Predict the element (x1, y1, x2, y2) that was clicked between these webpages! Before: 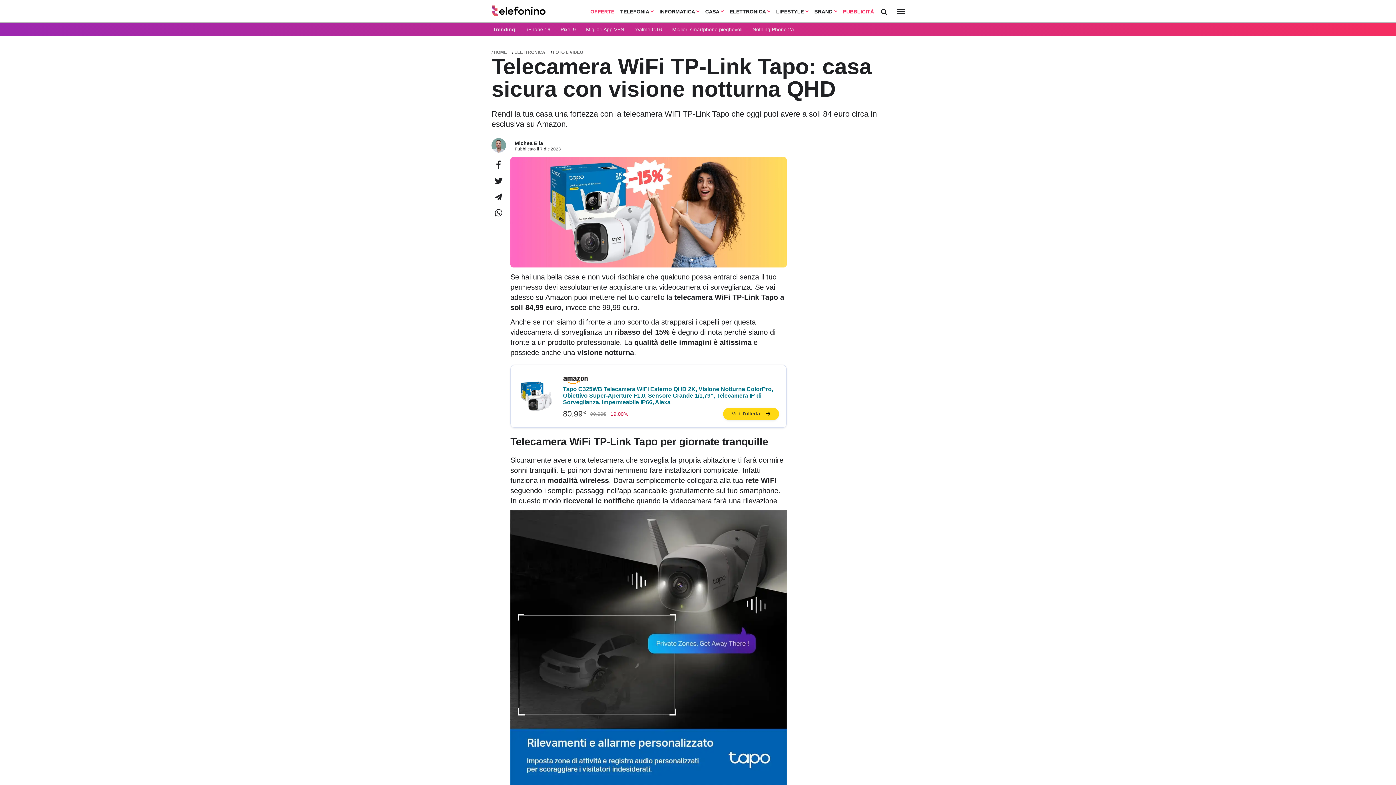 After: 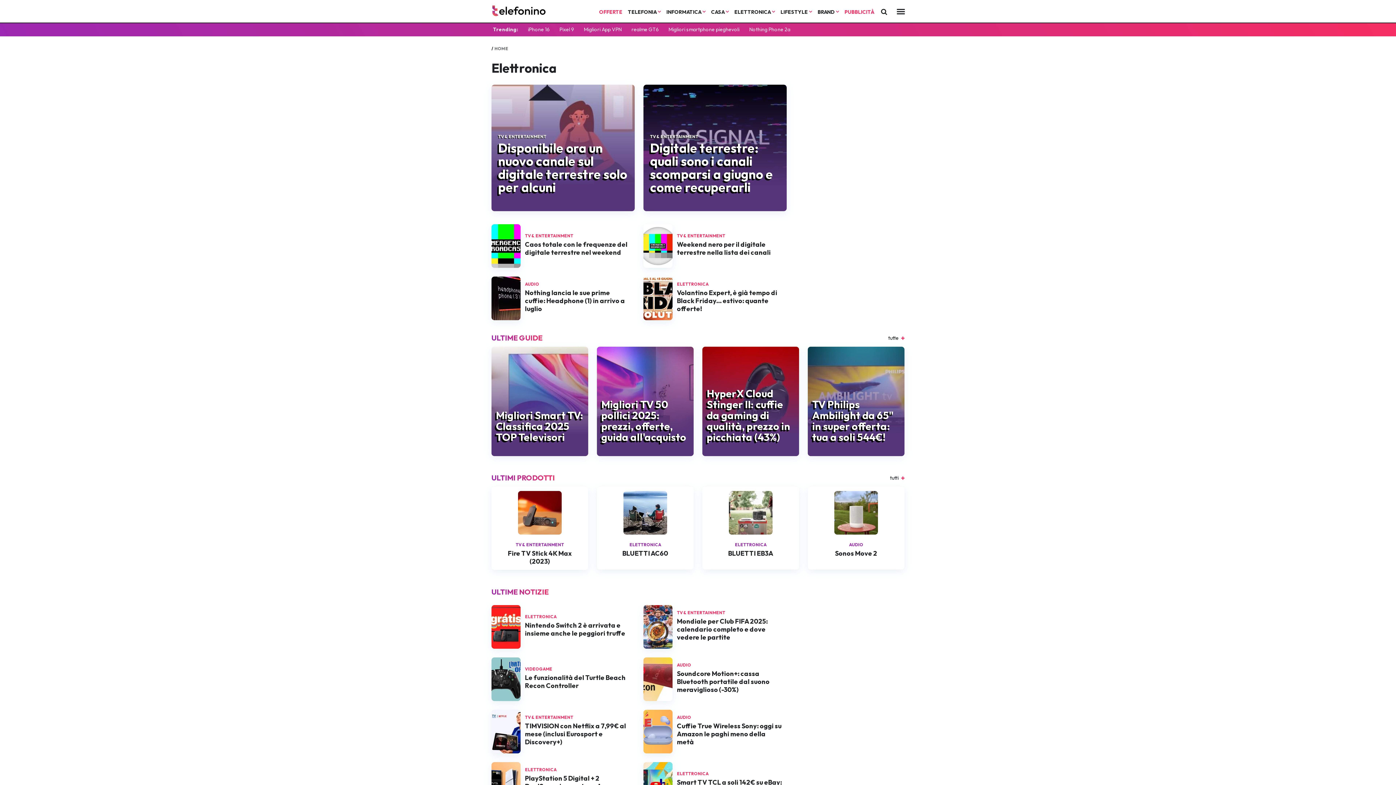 Action: label: ELETTRONICA bbox: (514, 49, 545, 54)